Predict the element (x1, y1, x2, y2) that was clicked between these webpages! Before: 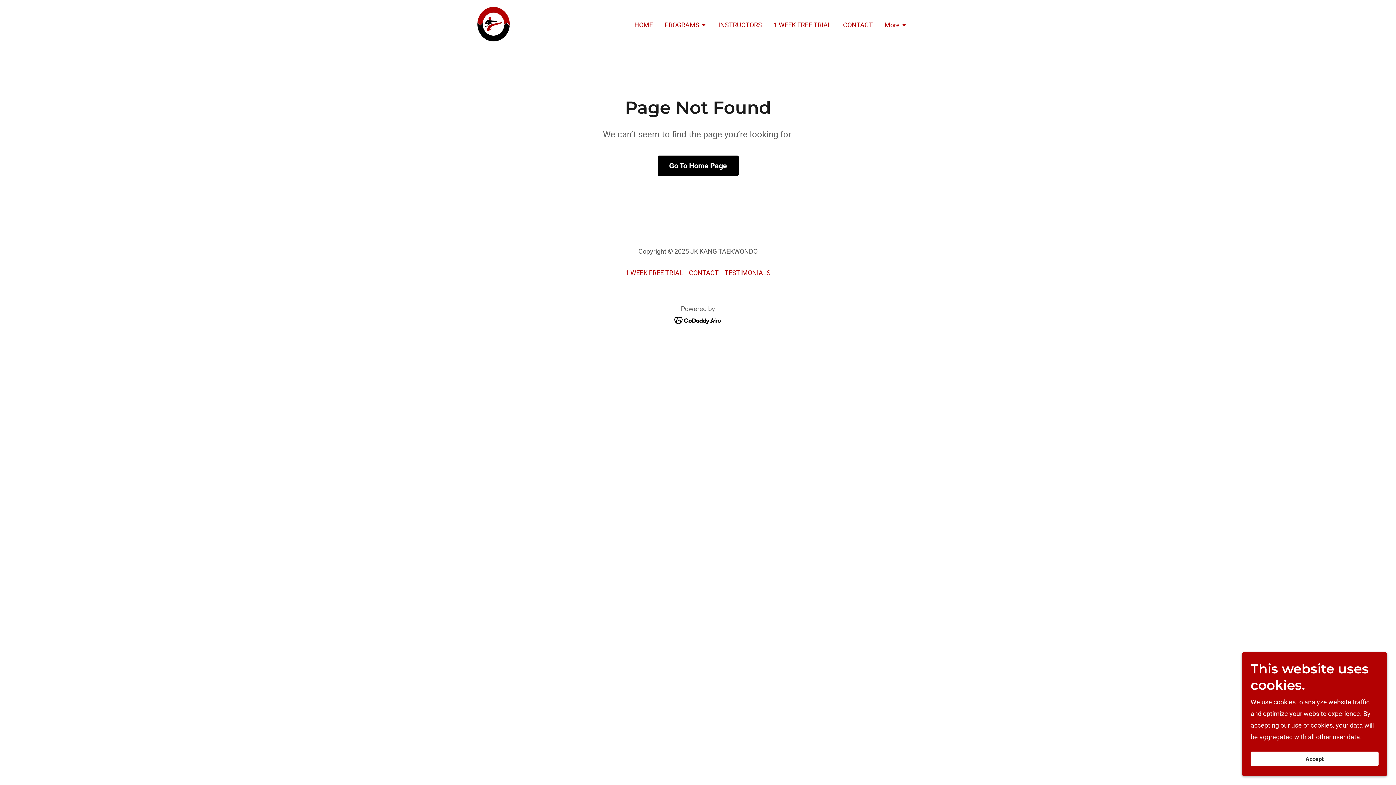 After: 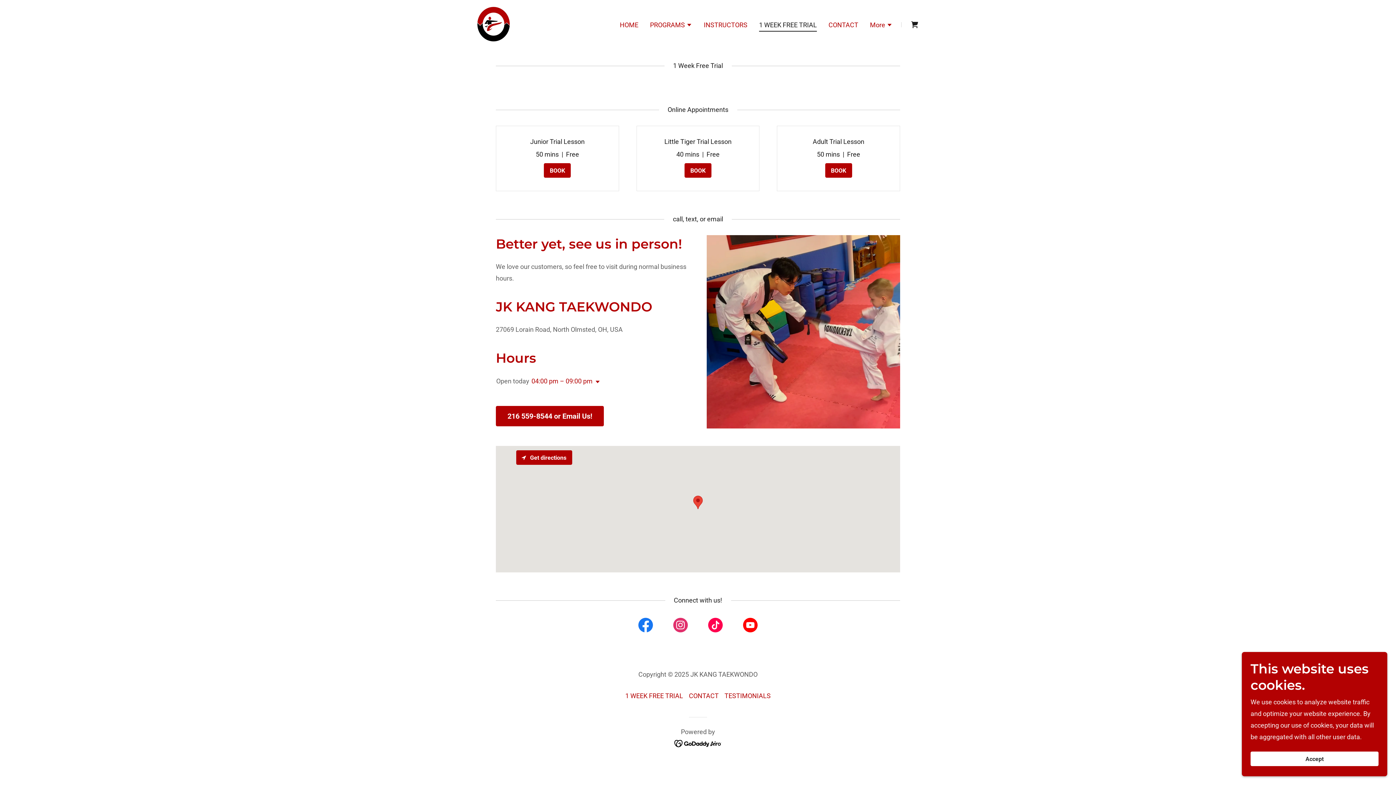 Action: label: 1 WEEK FREE TRIAL bbox: (771, 18, 833, 30)